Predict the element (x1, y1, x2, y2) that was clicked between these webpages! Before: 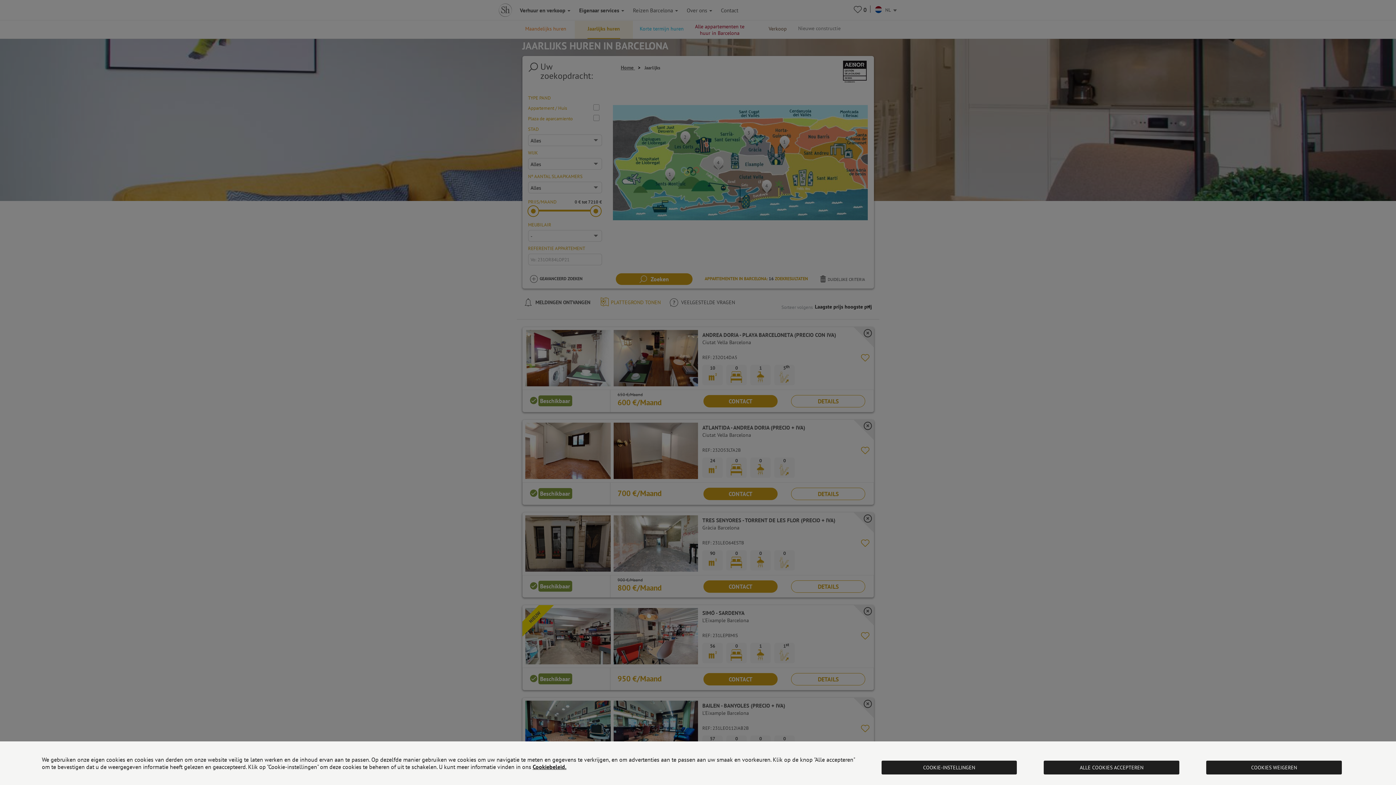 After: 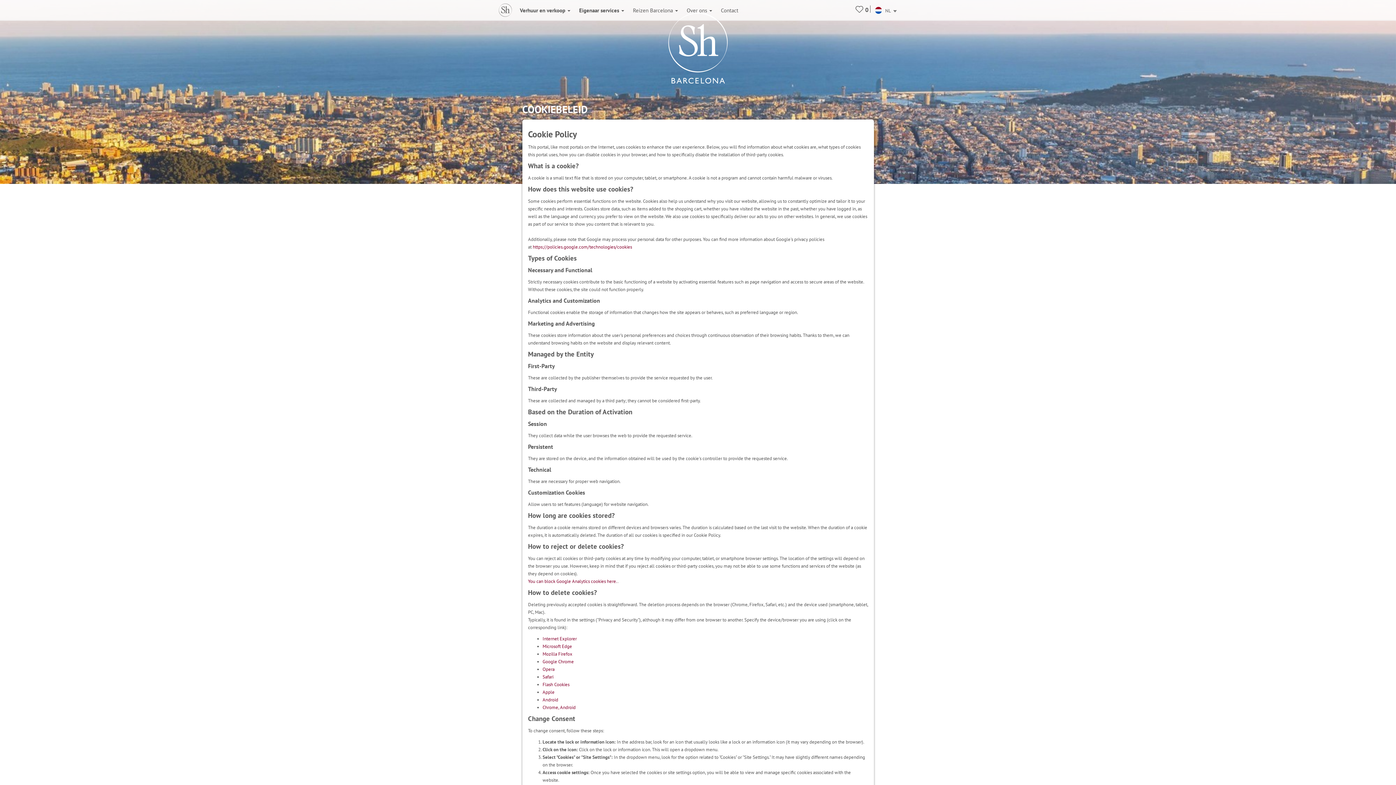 Action: bbox: (532, 763, 566, 770) label: Cookiebeleid.